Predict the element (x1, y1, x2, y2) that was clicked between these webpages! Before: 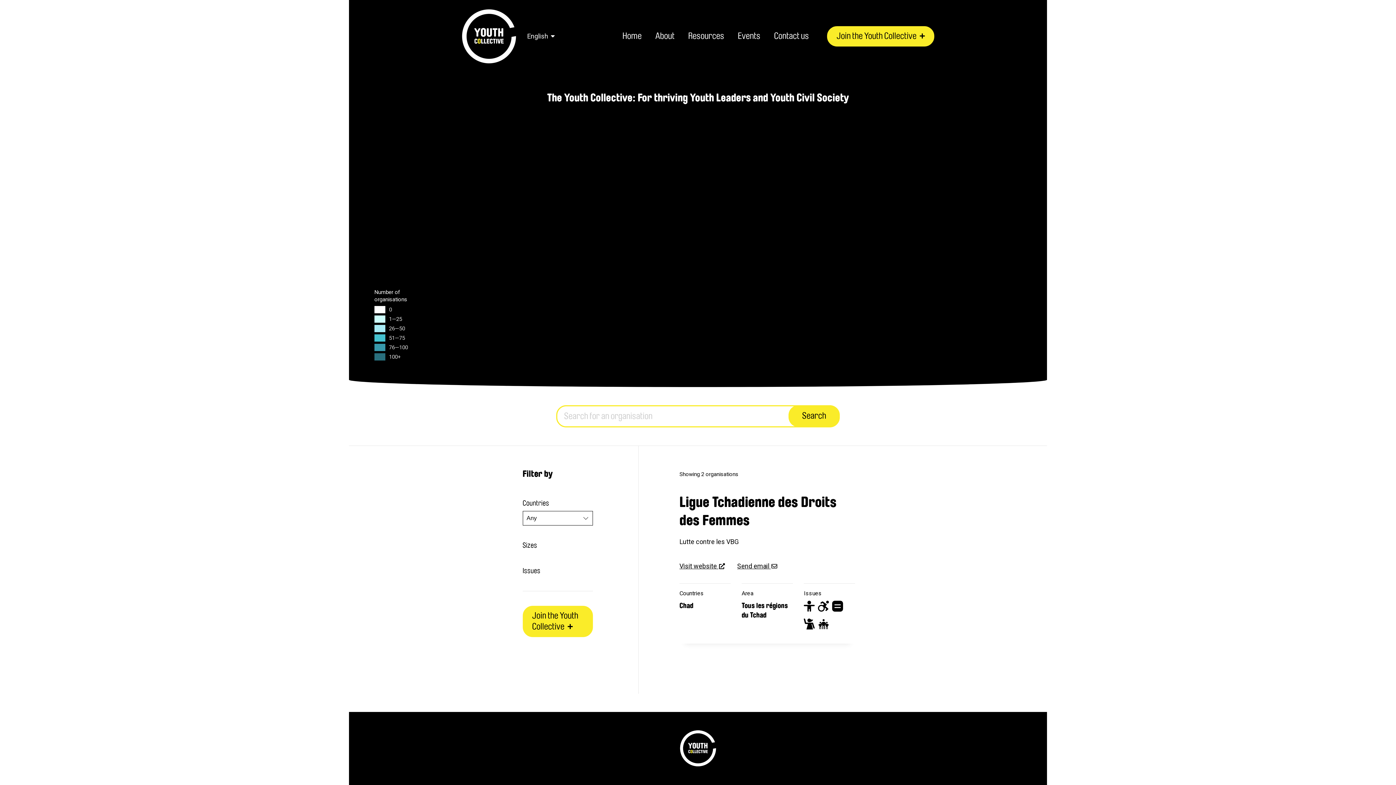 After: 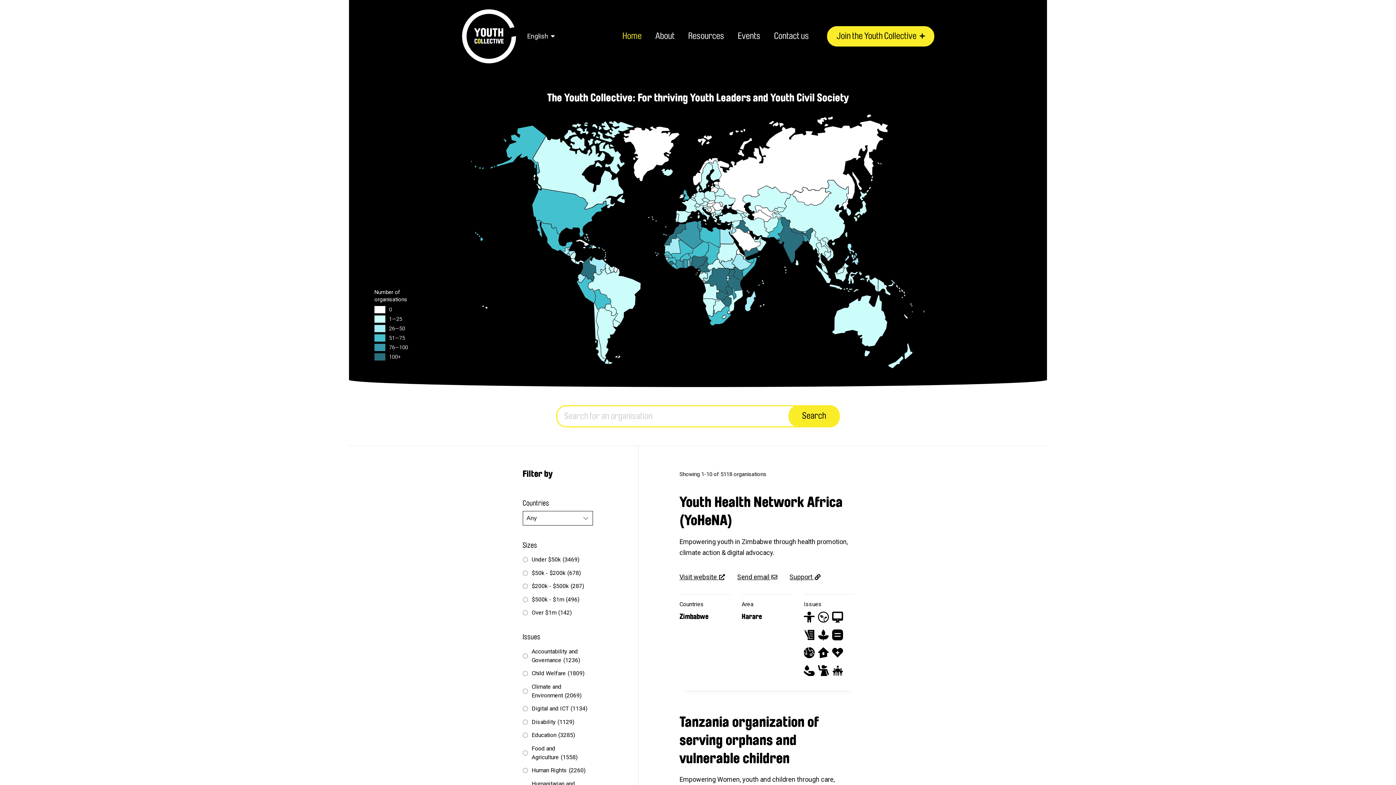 Action: label: The Youth Collective bbox: (461, 9, 516, 63)